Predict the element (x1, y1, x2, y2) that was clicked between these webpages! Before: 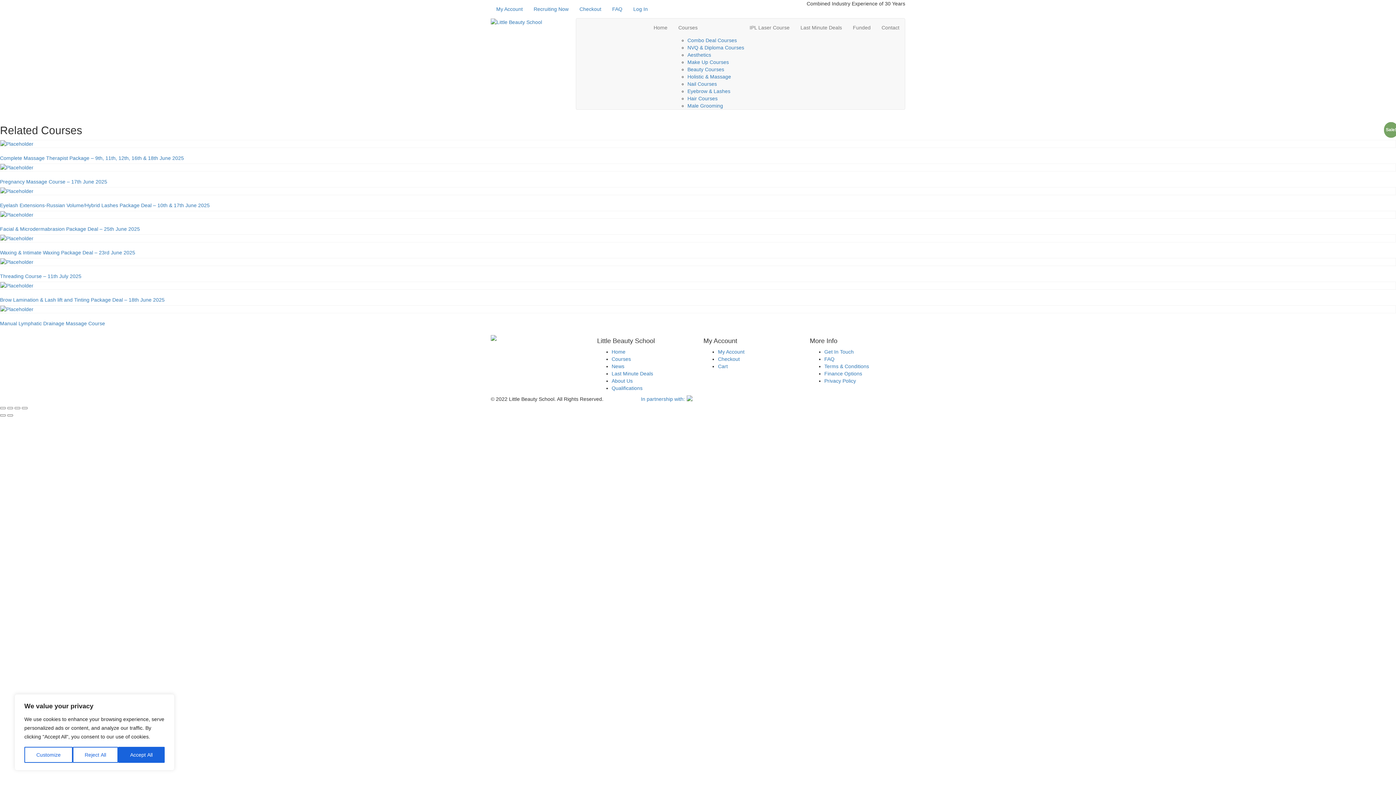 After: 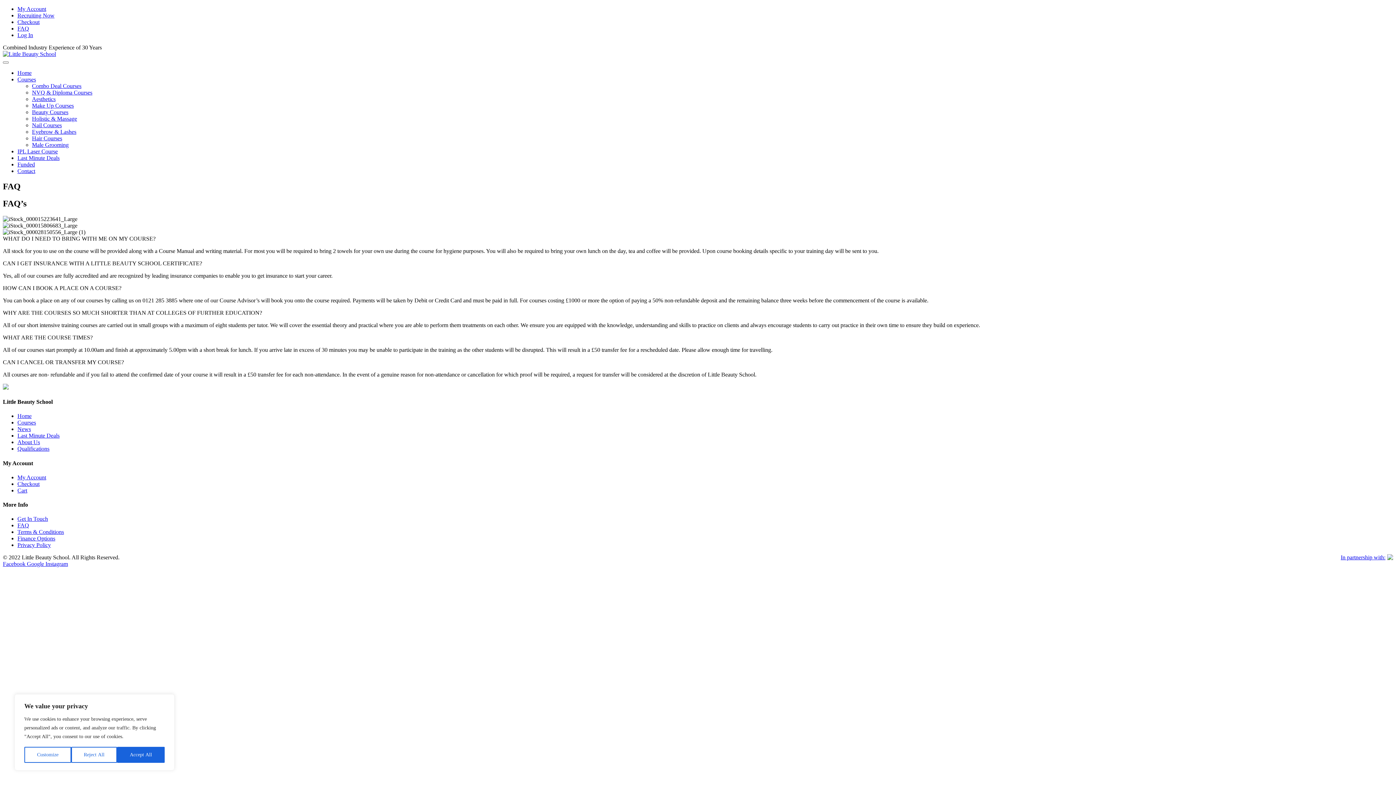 Action: bbox: (606, 0, 628, 18) label: FAQ